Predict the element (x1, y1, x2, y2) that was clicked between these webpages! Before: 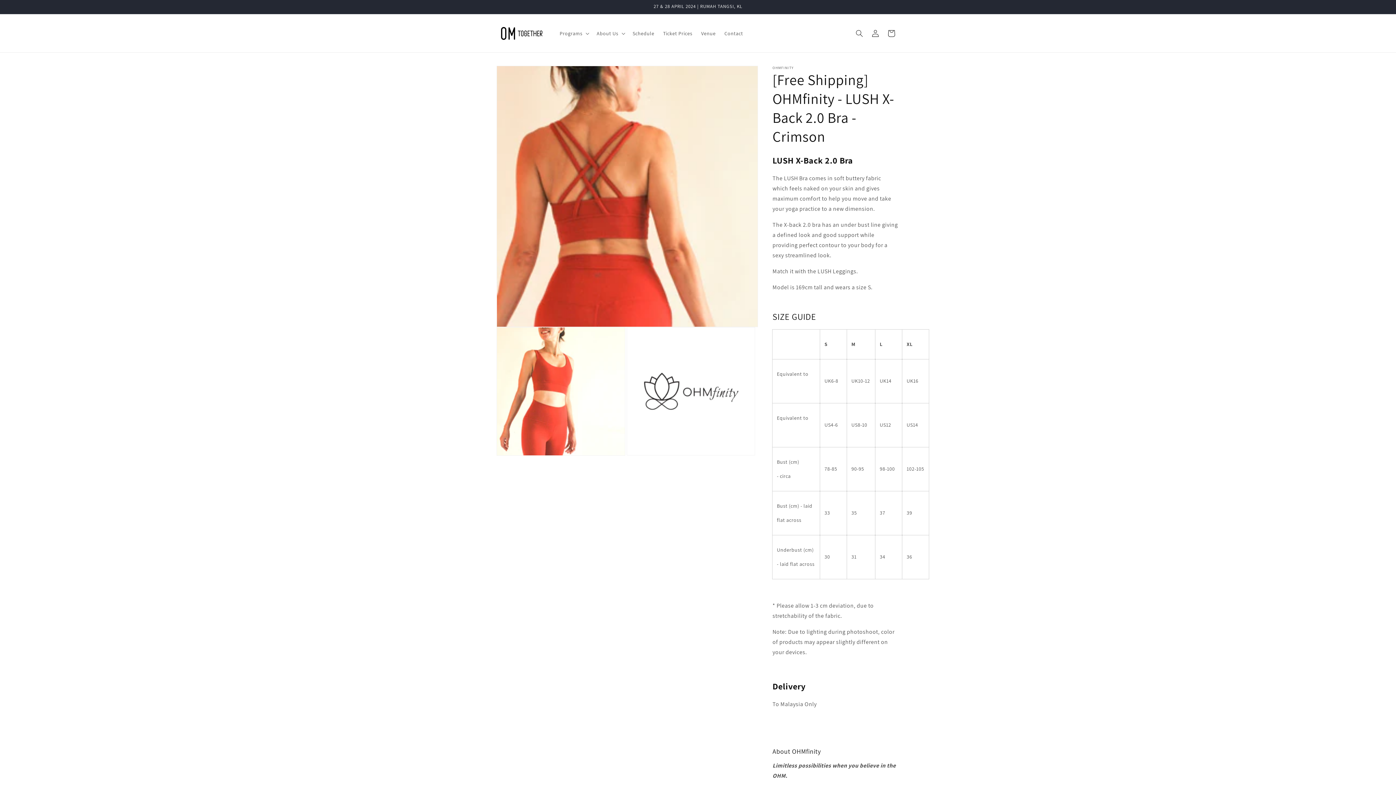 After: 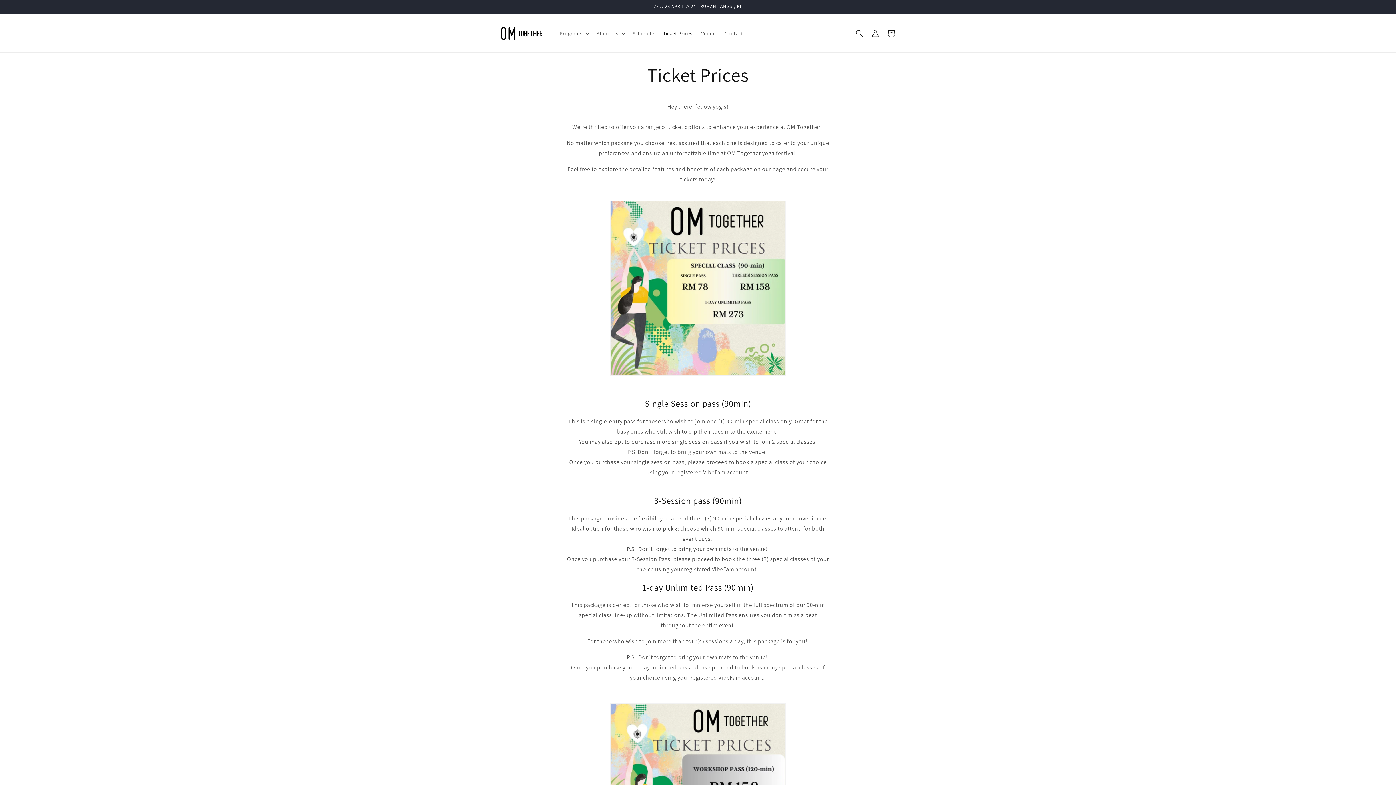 Action: label: Ticket Prices bbox: (658, 25, 697, 40)